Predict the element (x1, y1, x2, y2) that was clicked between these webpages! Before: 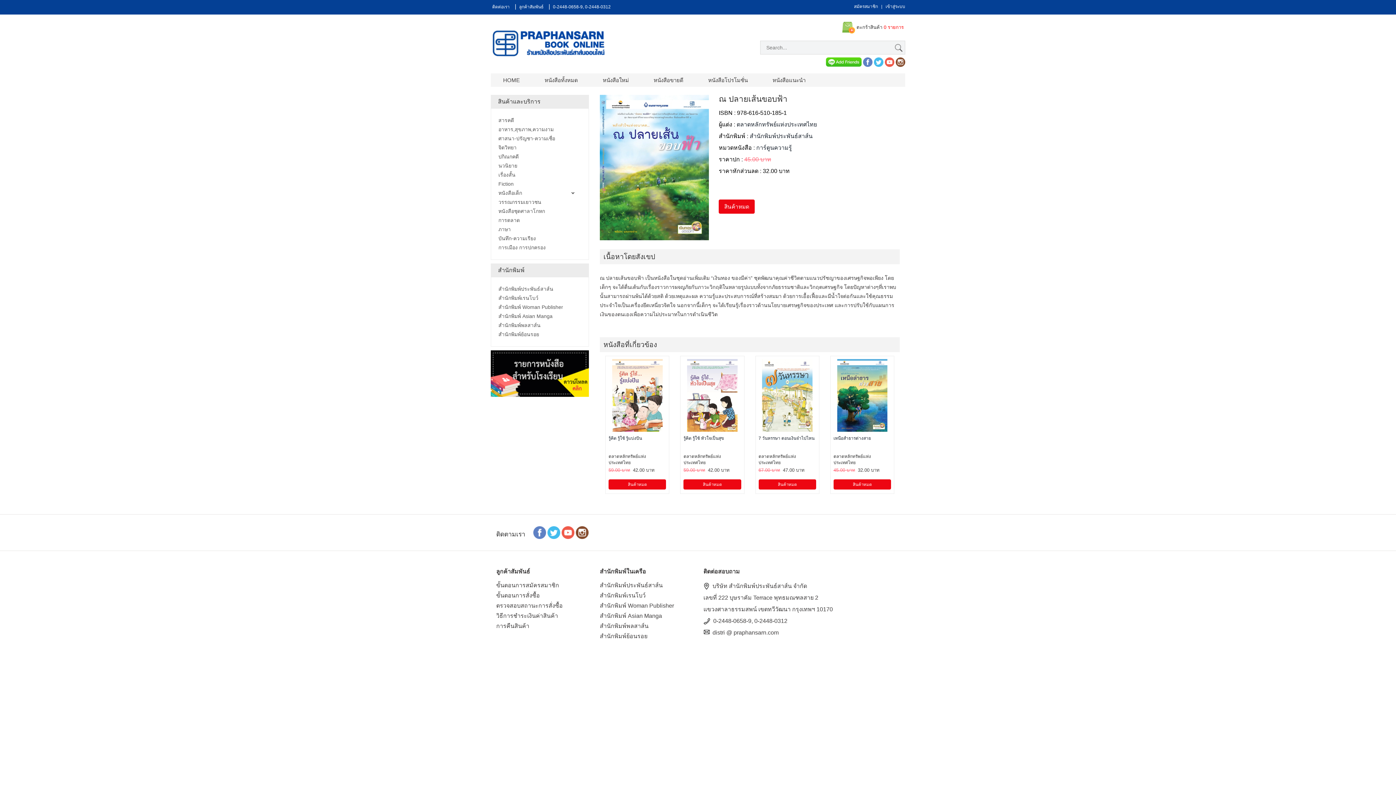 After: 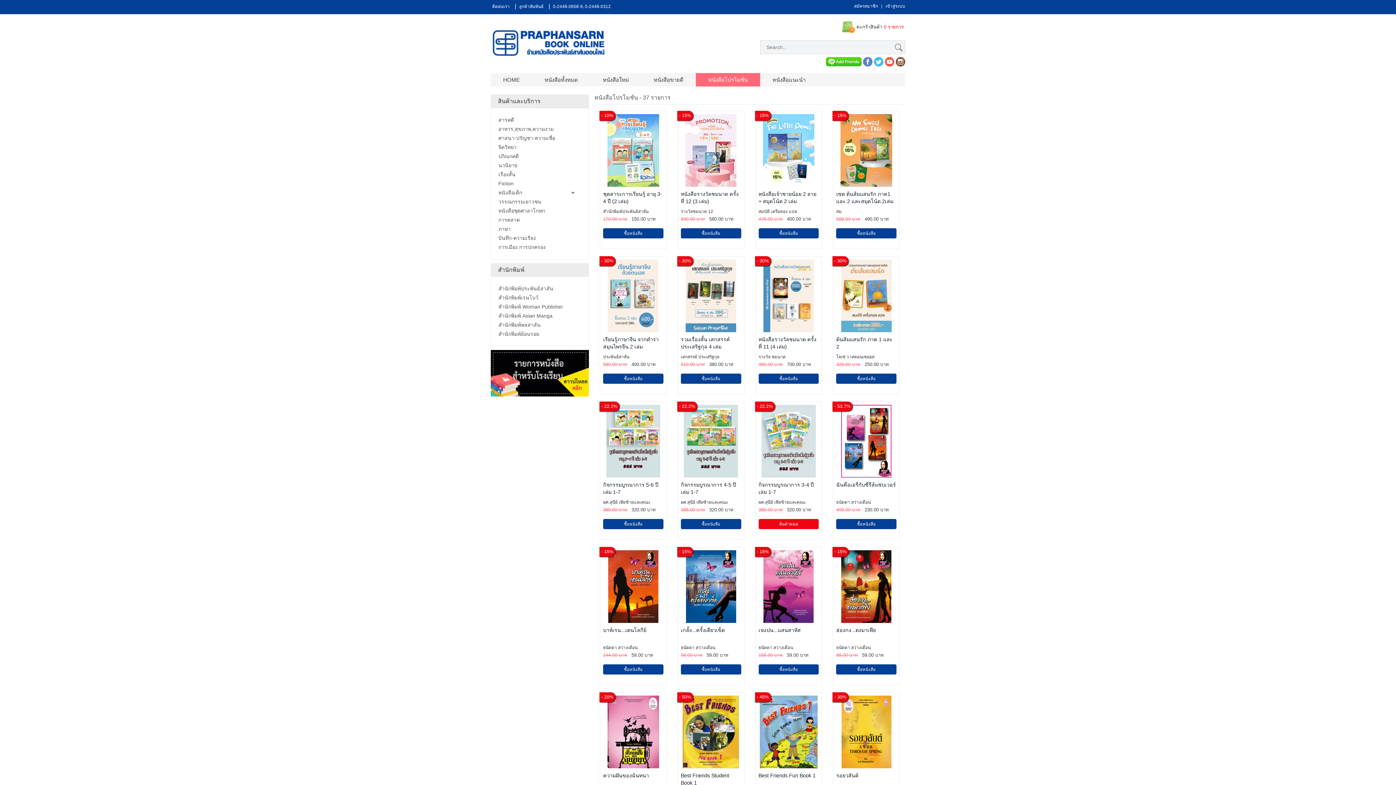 Action: label: หนังสือโปรโมชั่น bbox: (696, 73, 760, 86)